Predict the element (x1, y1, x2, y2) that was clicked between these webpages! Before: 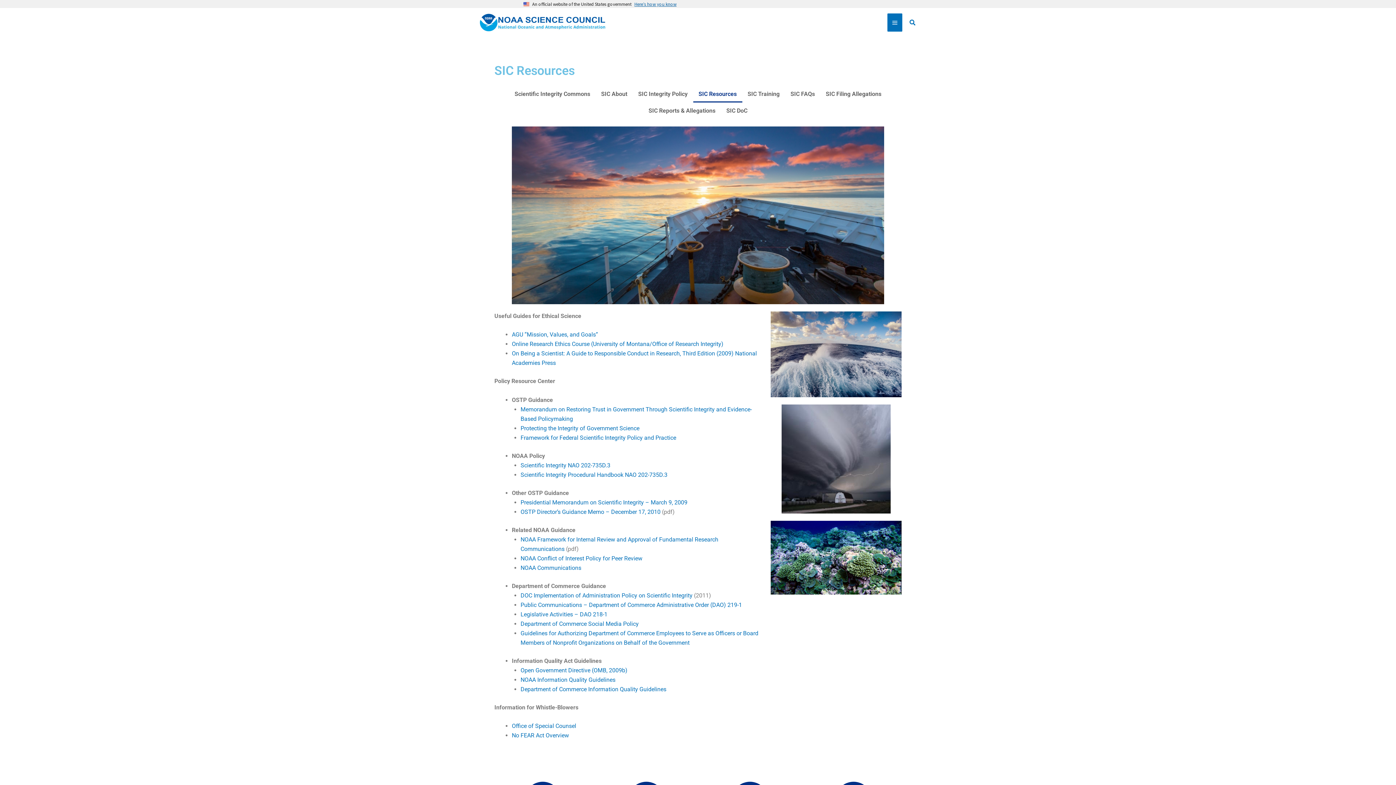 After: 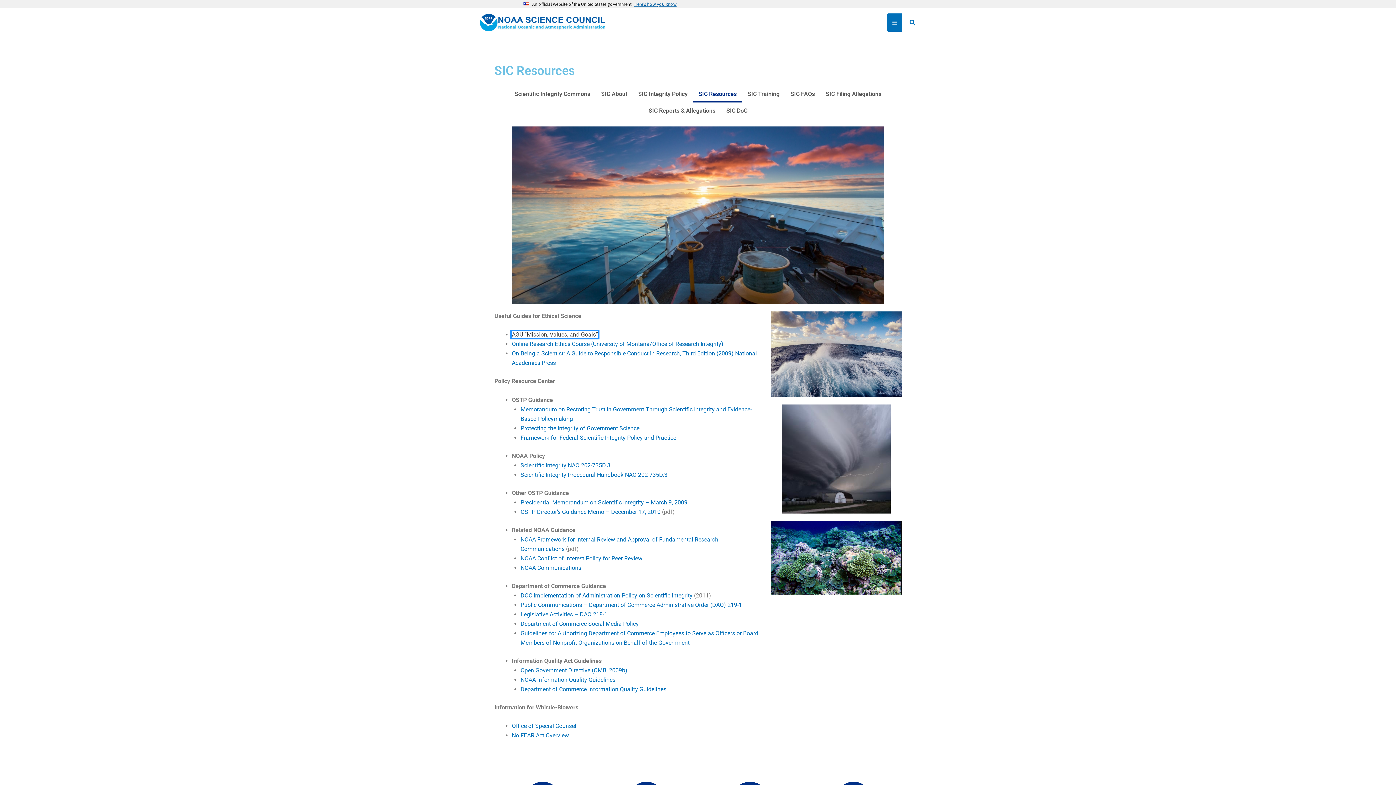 Action: bbox: (512, 331, 598, 338) label: AGU “Mission, Values, and Goals”